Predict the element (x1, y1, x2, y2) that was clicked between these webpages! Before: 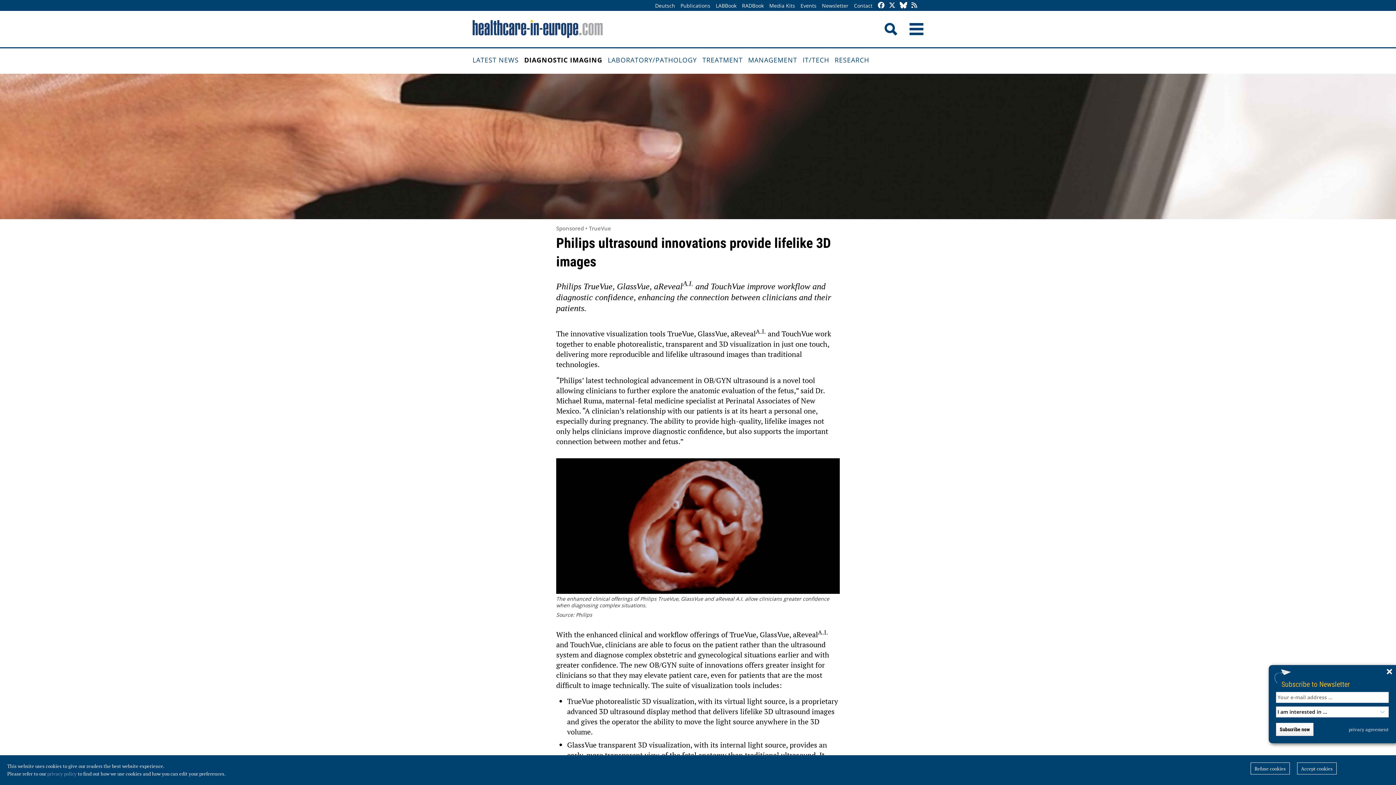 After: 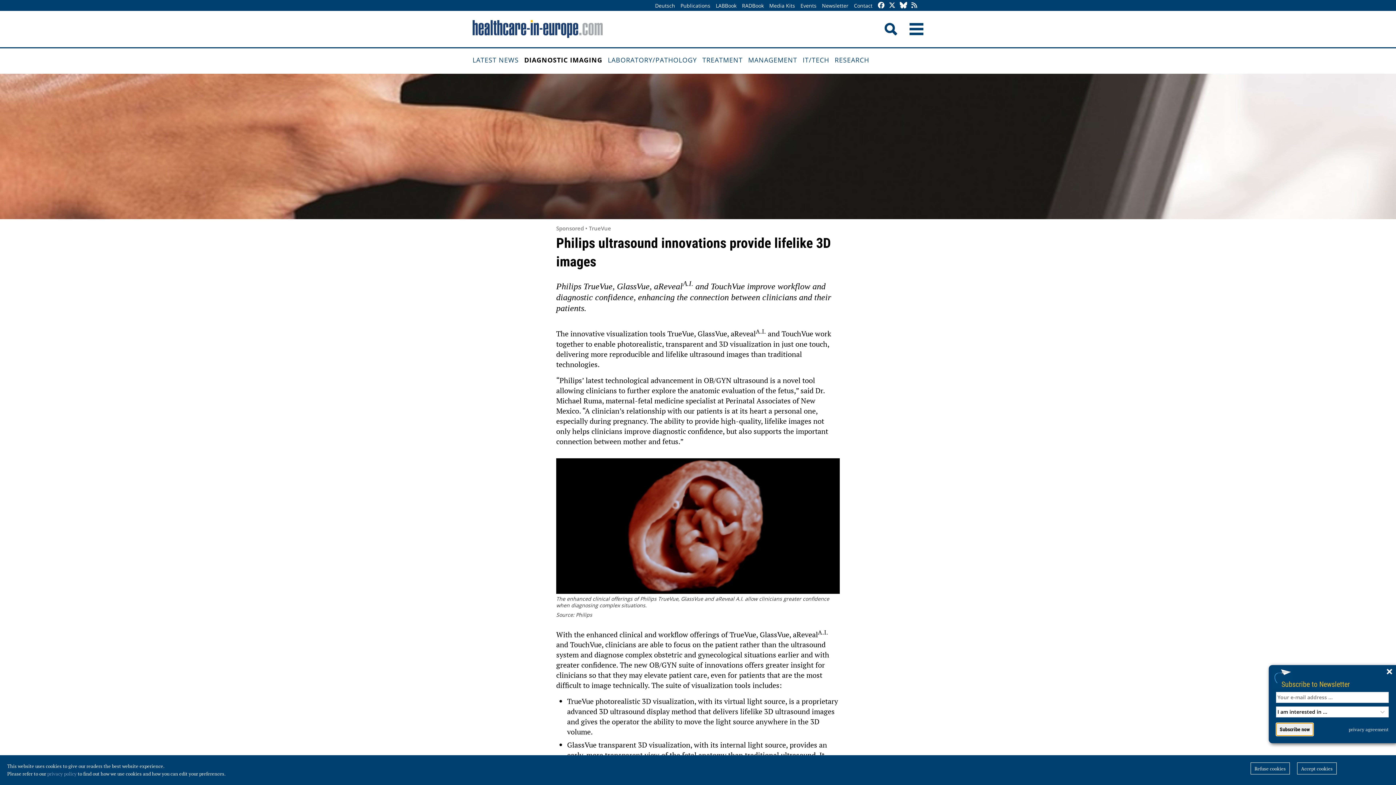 Action: bbox: (1276, 723, 1313, 736) label: Subscribe now